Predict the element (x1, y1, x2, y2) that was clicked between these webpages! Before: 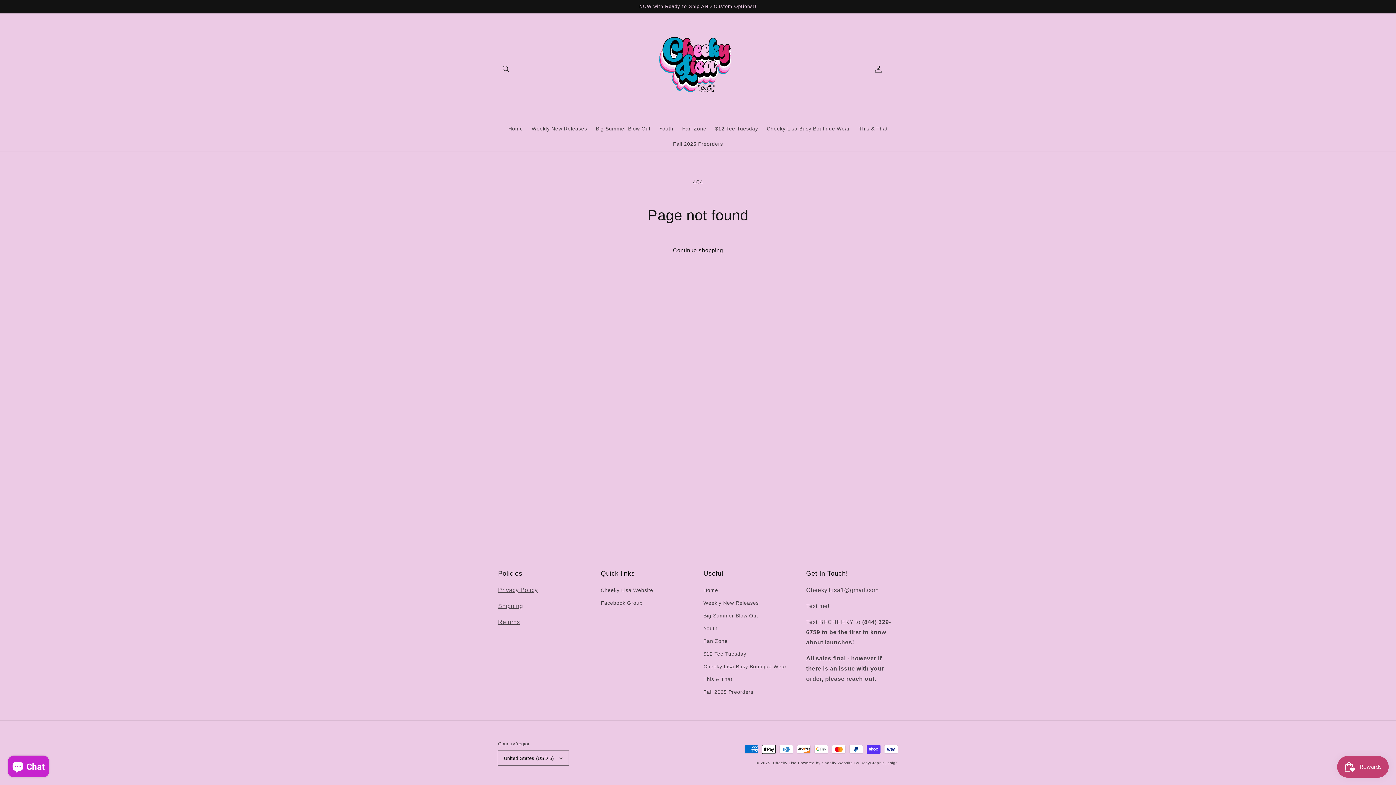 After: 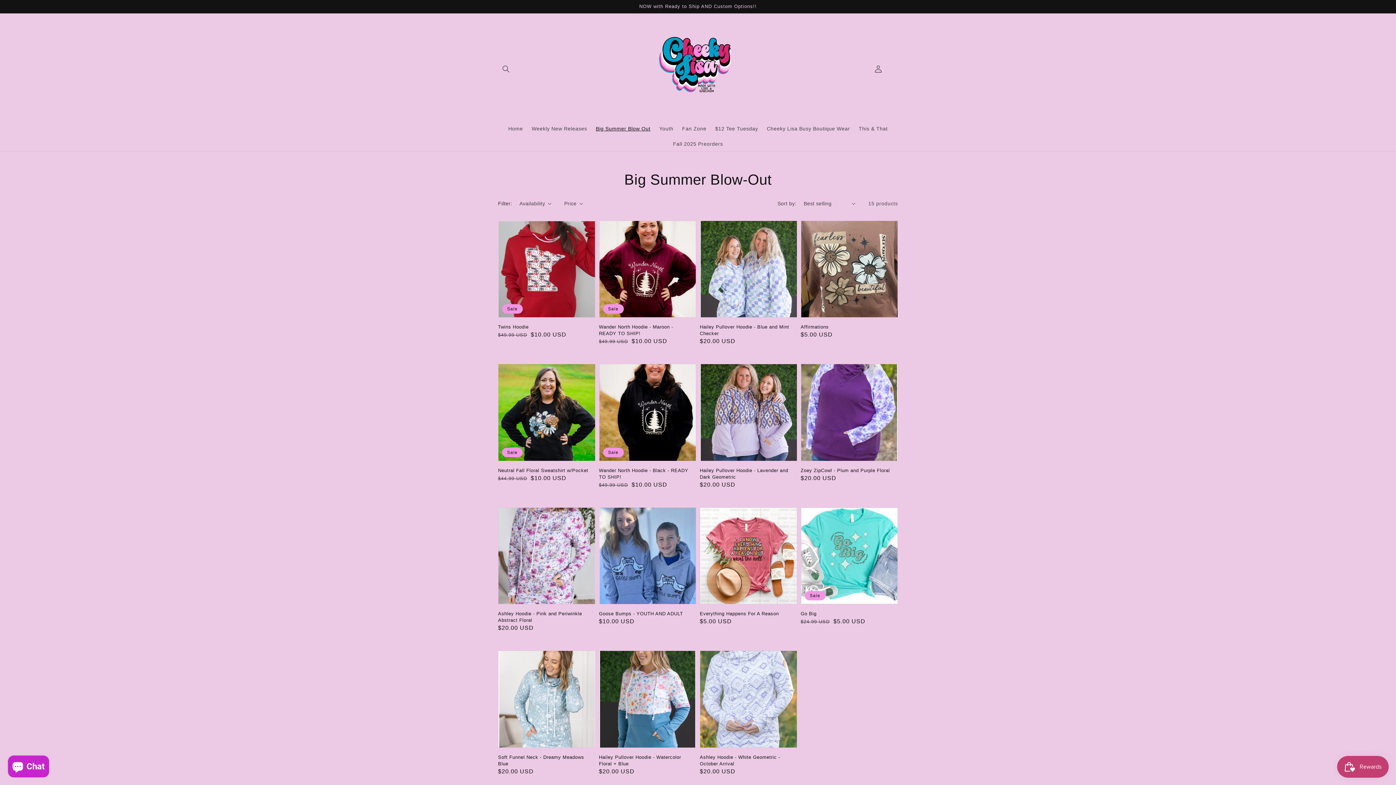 Action: bbox: (703, 609, 758, 622) label: Big Summer Blow Out